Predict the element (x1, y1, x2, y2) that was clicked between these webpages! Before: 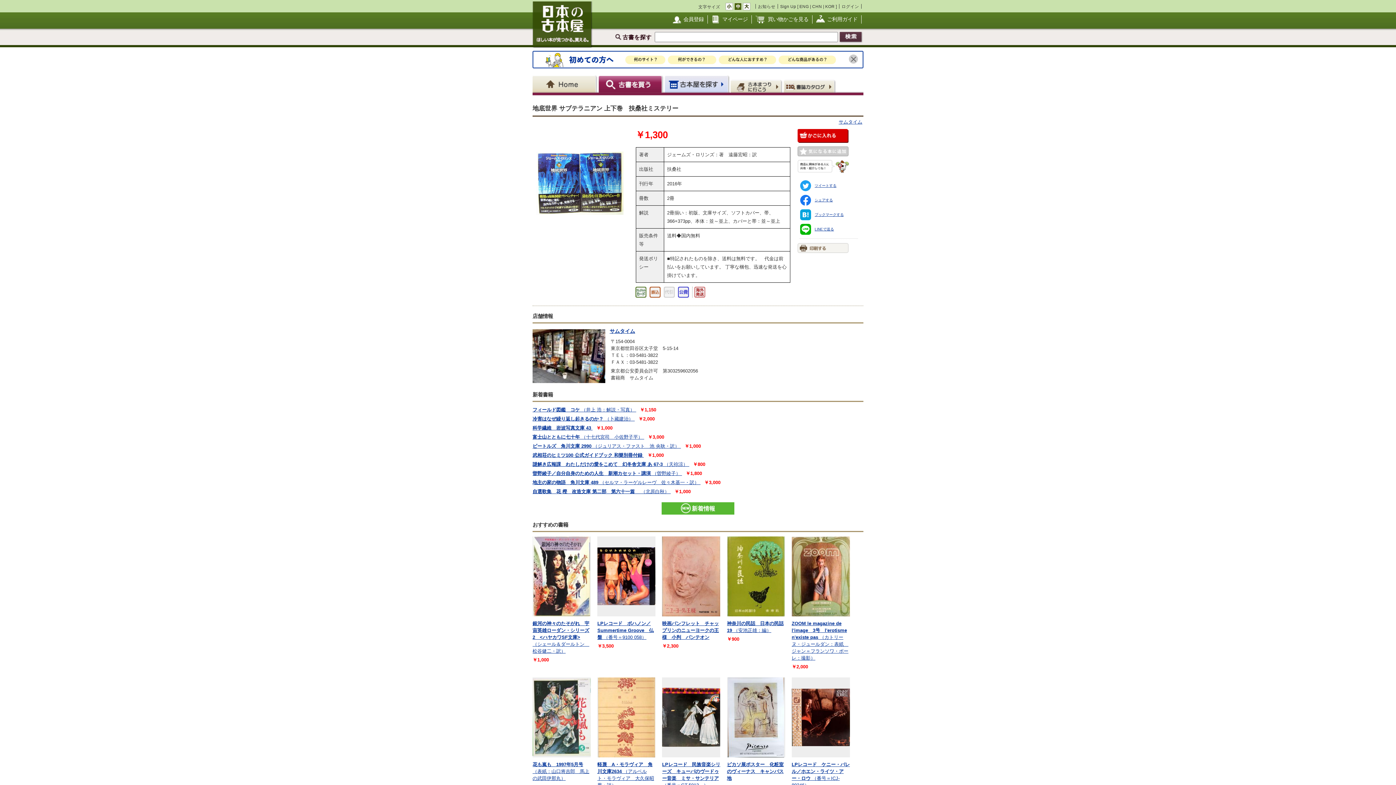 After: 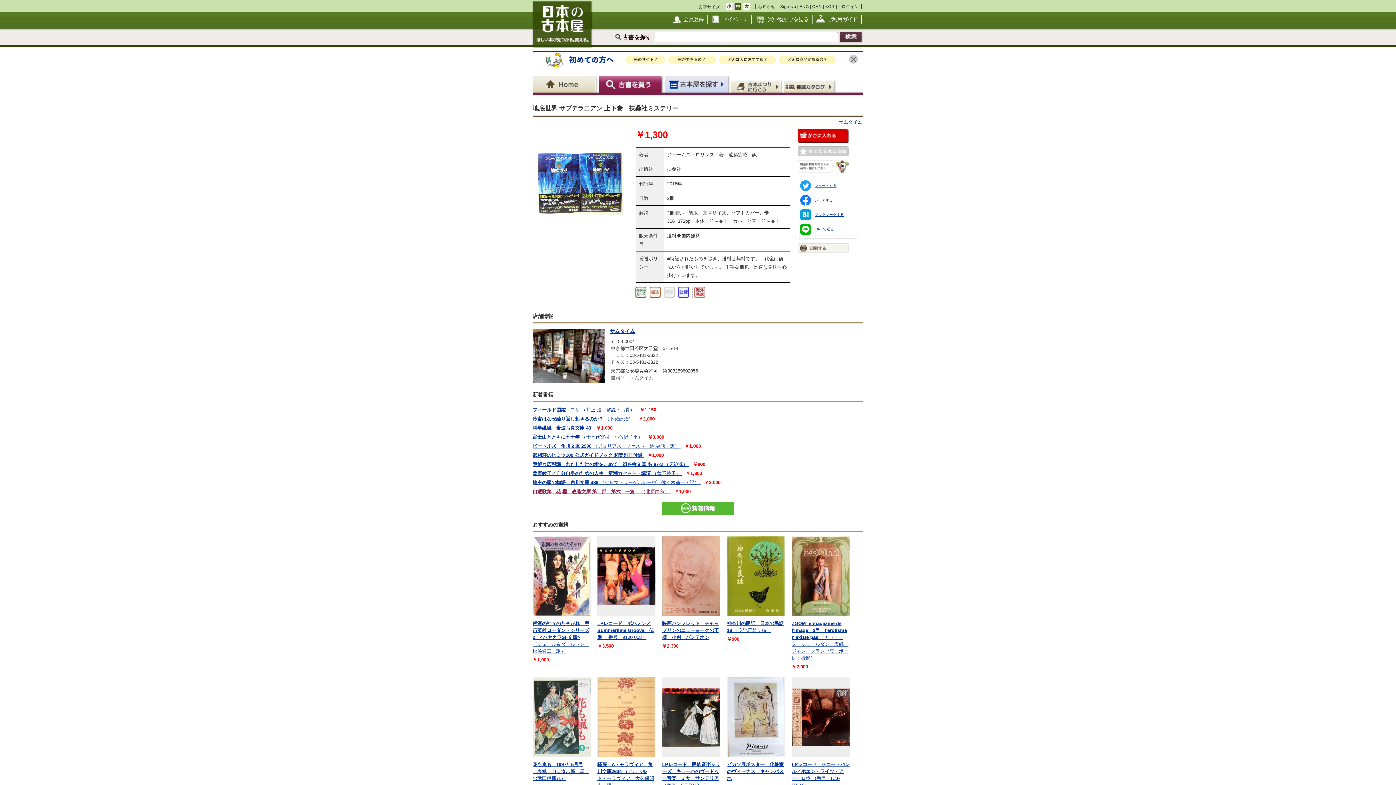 Action: label: 自選歌集　花 樫　改造文庫 第二部　第六十一篇　 （北原白秋）  bbox: (532, 488, 670, 494)